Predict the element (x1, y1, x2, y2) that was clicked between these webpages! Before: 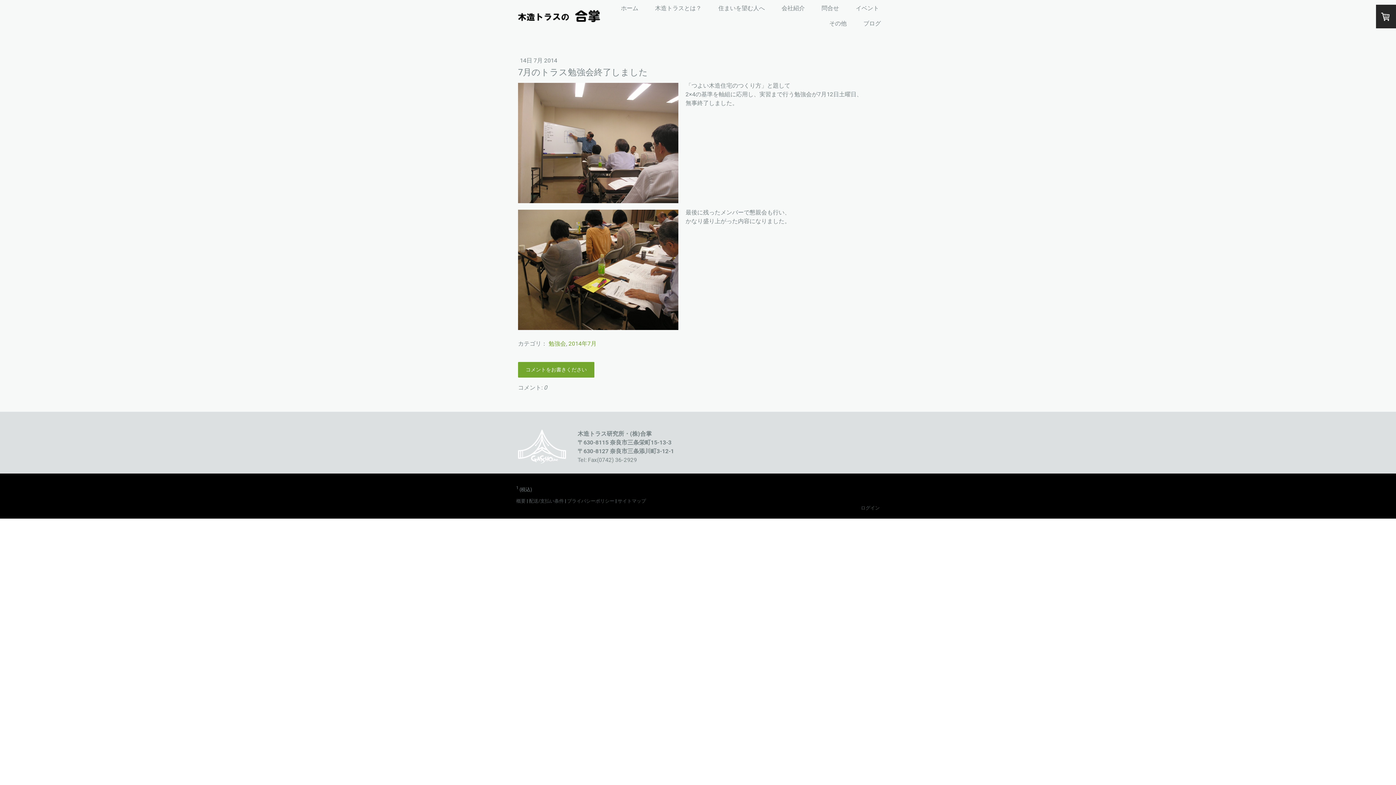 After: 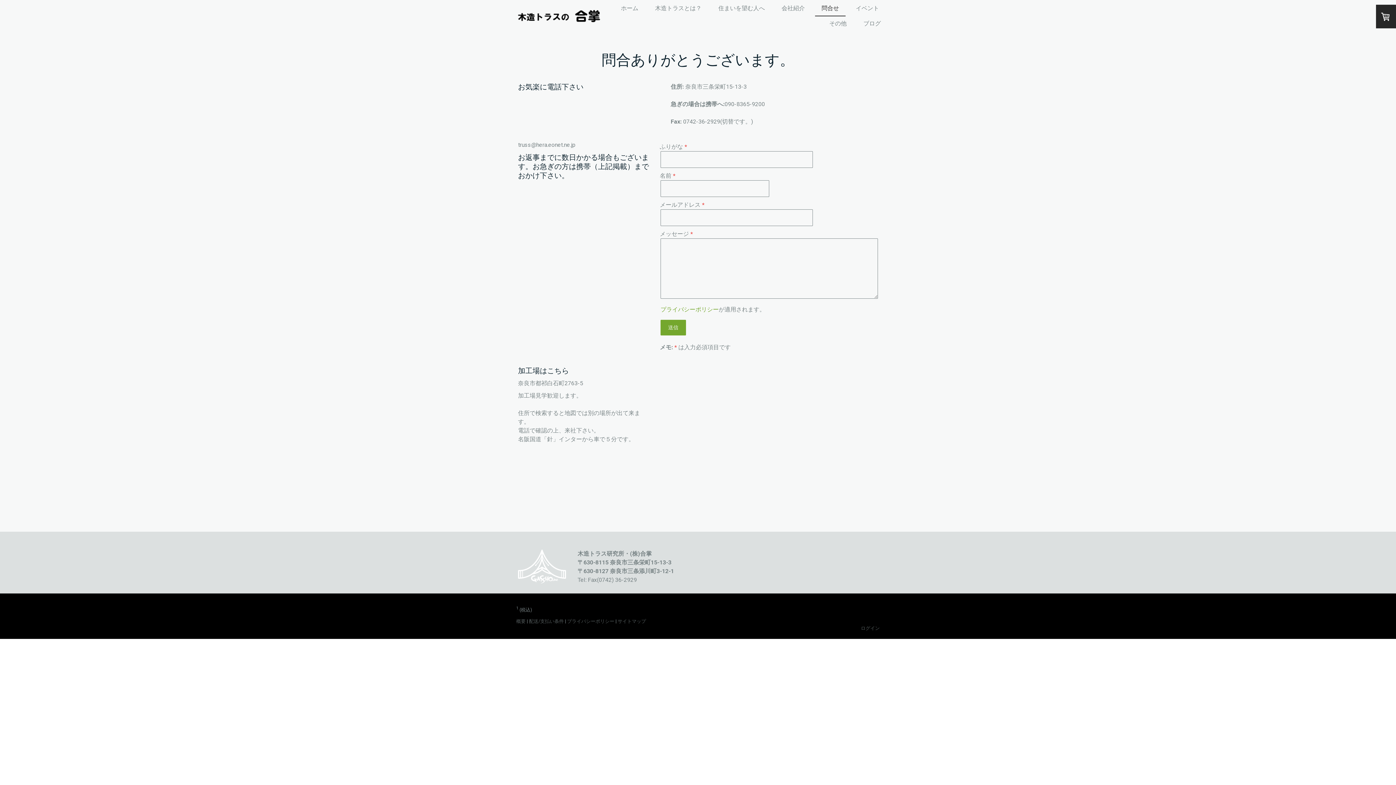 Action: label: 問合せ bbox: (815, 1, 845, 16)